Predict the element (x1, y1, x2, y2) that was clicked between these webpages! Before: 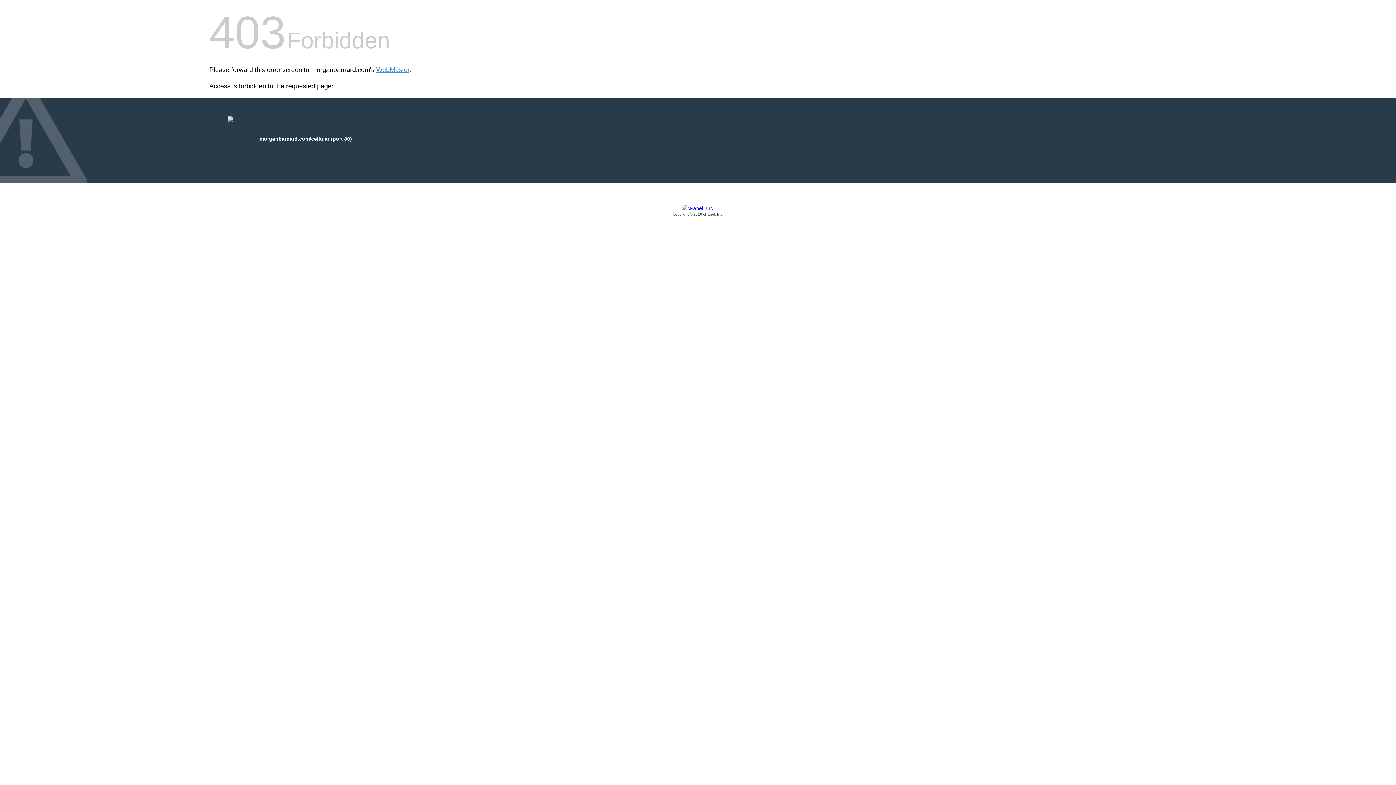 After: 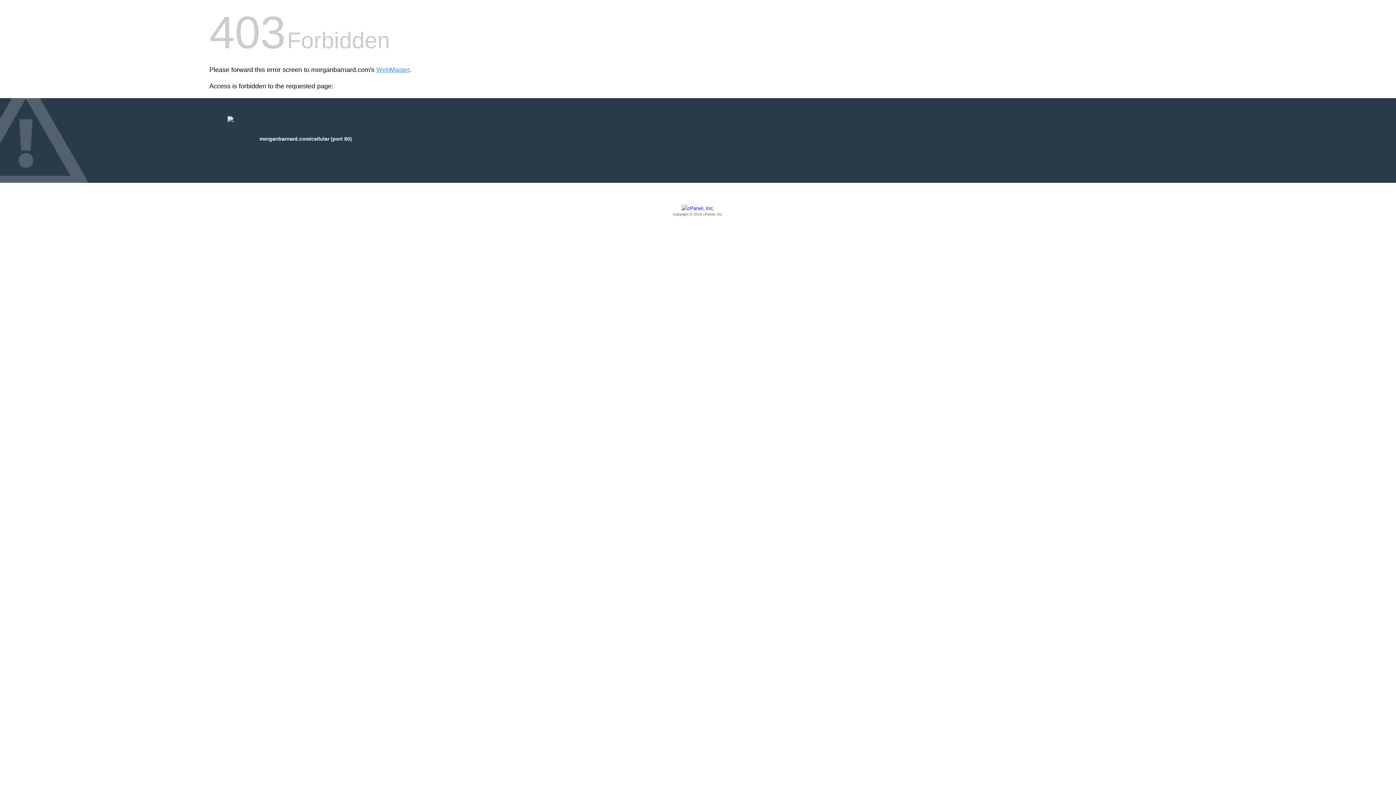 Action: label: Copyright © 2016 cPanel, Inc. bbox: (209, 205, 1186, 217)